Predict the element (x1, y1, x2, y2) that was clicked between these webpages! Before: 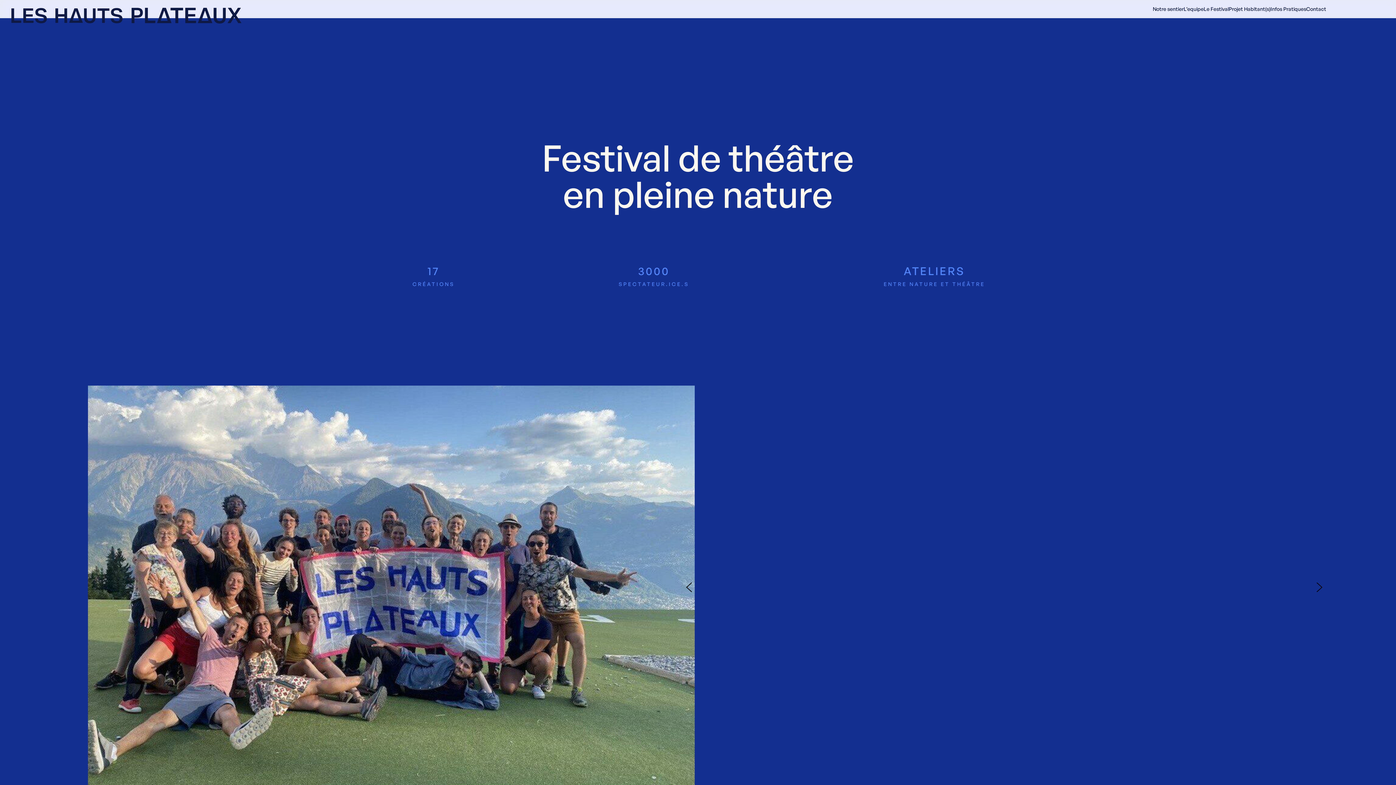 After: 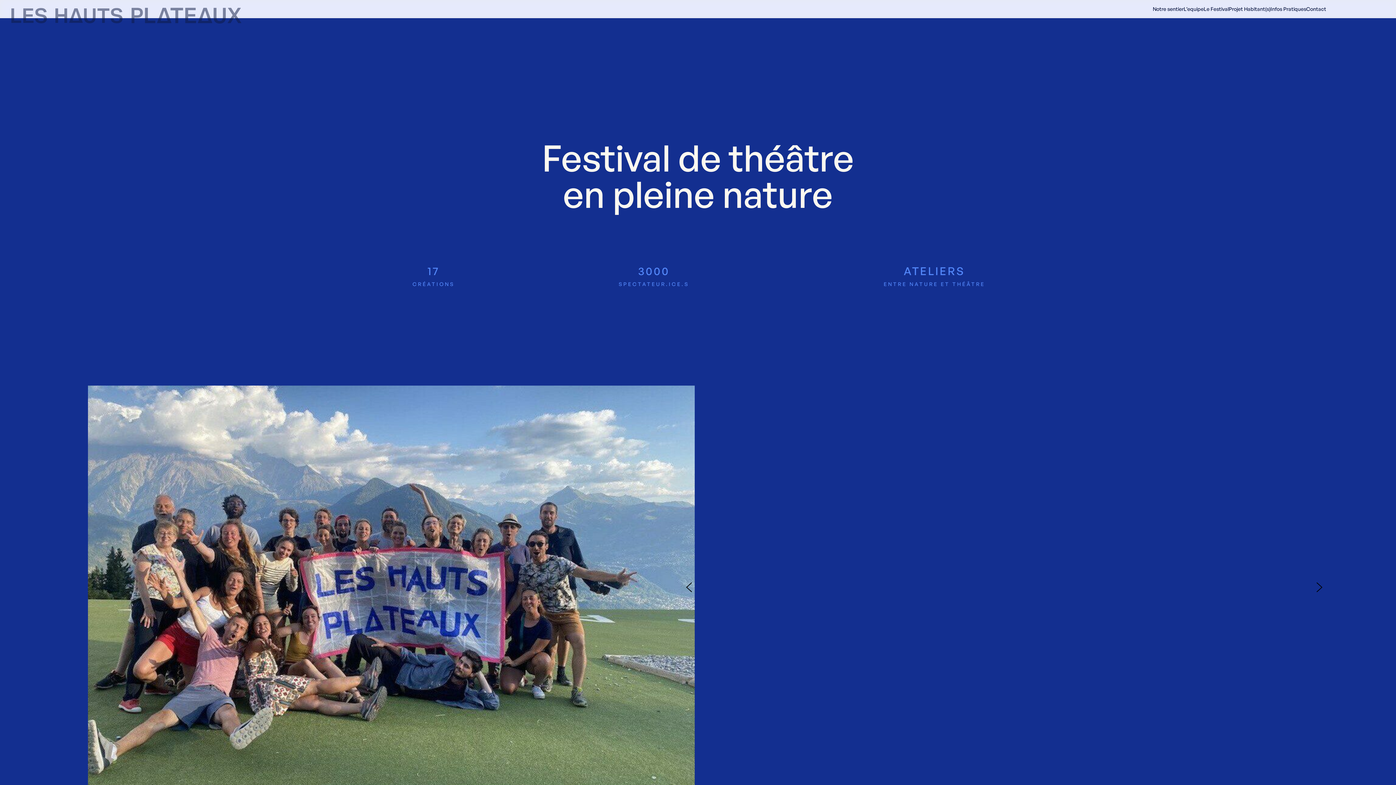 Action: bbox: (7, 4, 244, 24)